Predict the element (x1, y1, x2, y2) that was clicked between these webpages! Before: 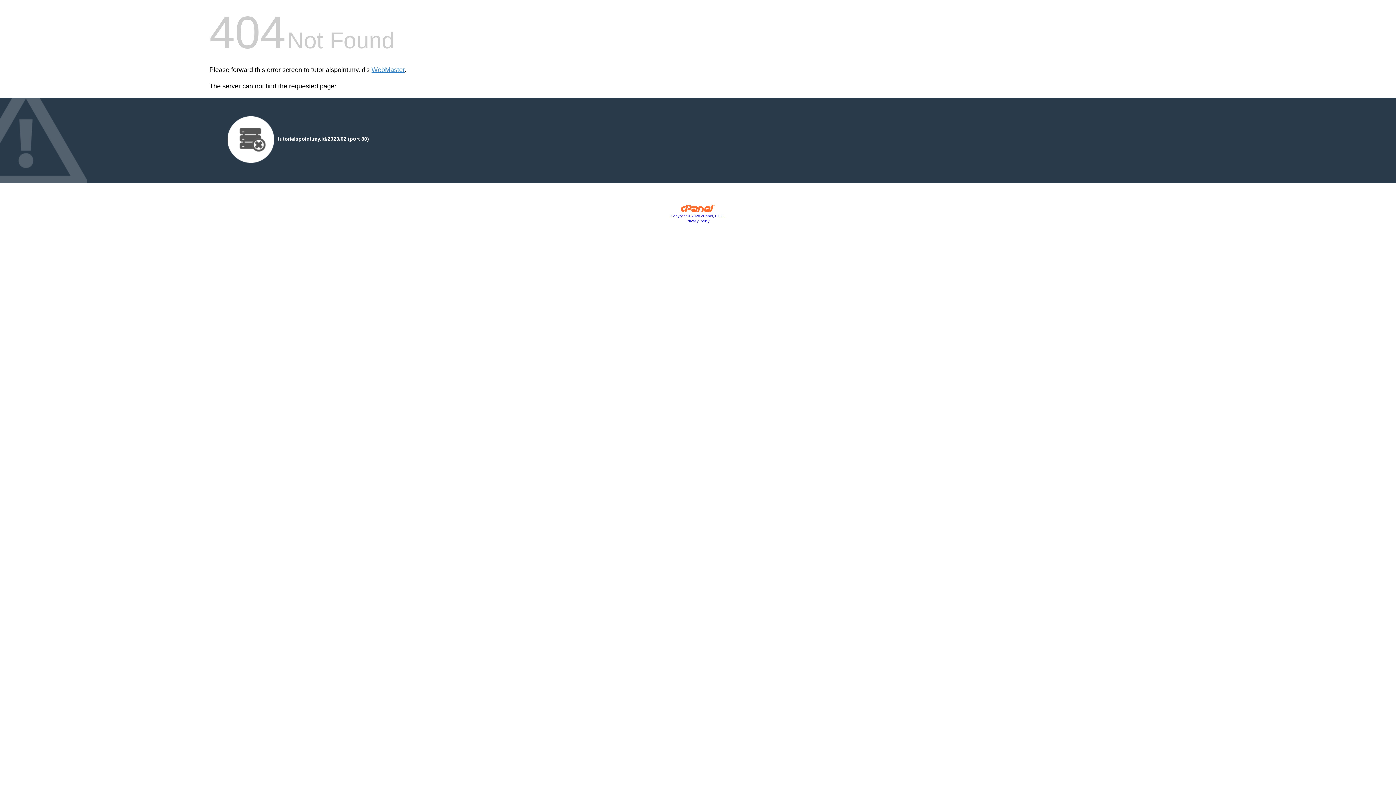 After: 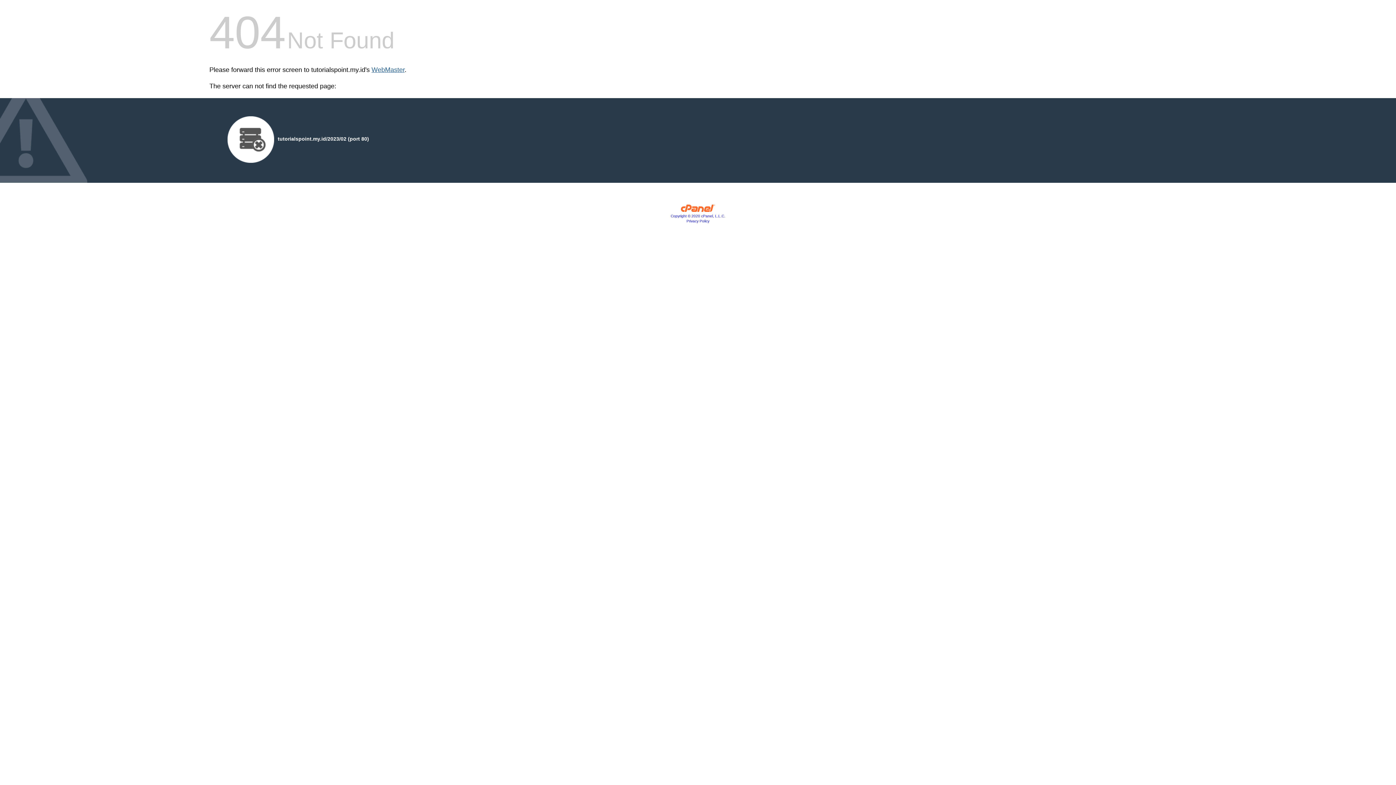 Action: label: WebMaster bbox: (371, 66, 404, 73)